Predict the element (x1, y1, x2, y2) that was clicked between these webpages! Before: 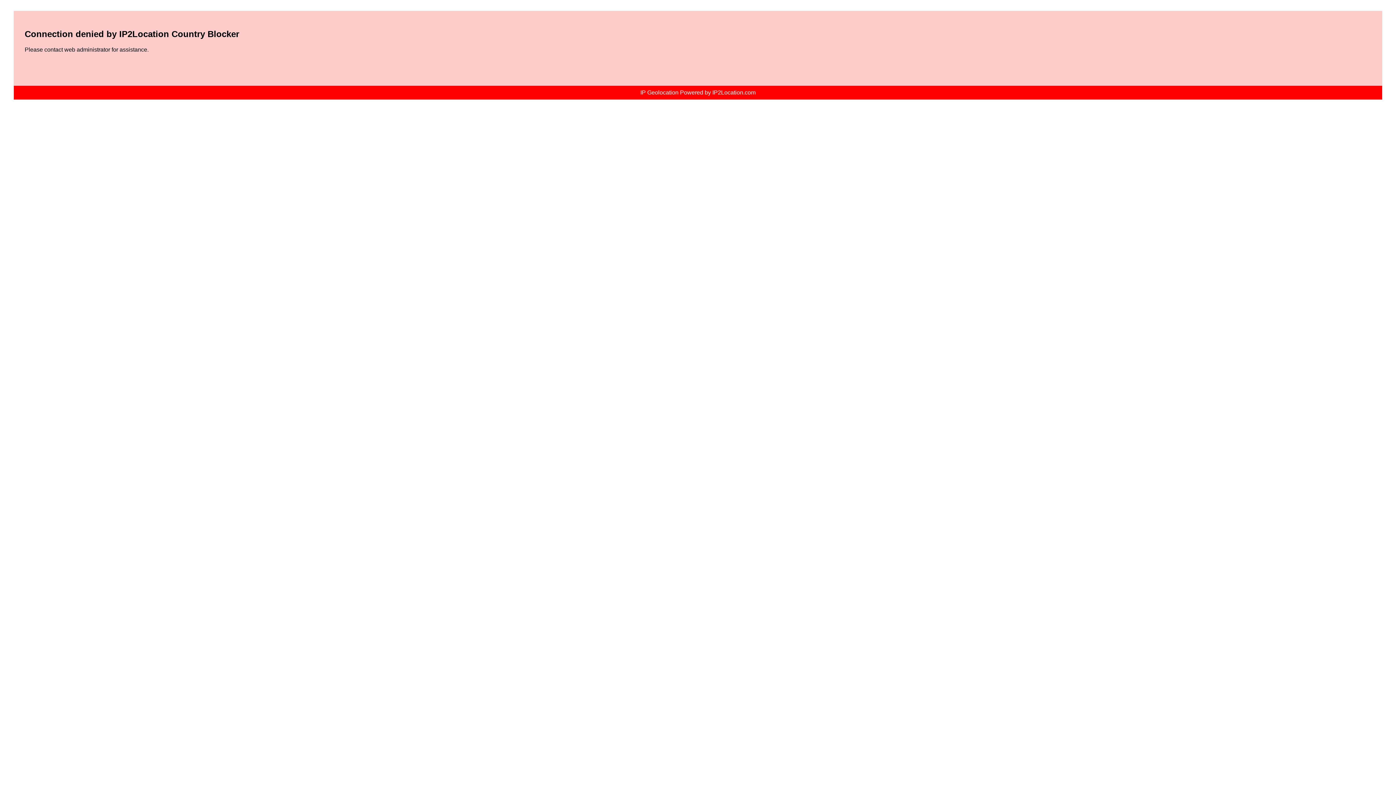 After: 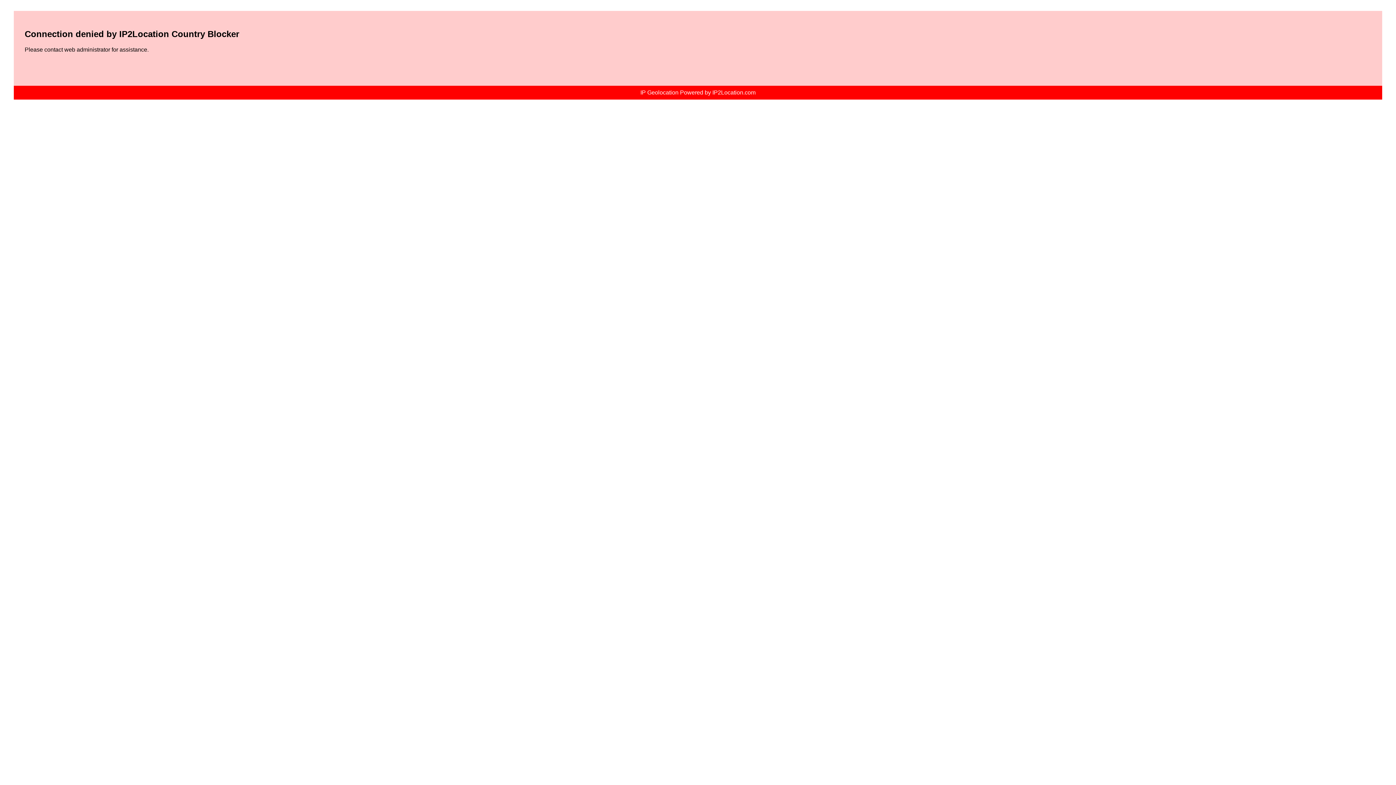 Action: label: IP Geolocation Powered by IP2Location.com bbox: (640, 89, 755, 95)